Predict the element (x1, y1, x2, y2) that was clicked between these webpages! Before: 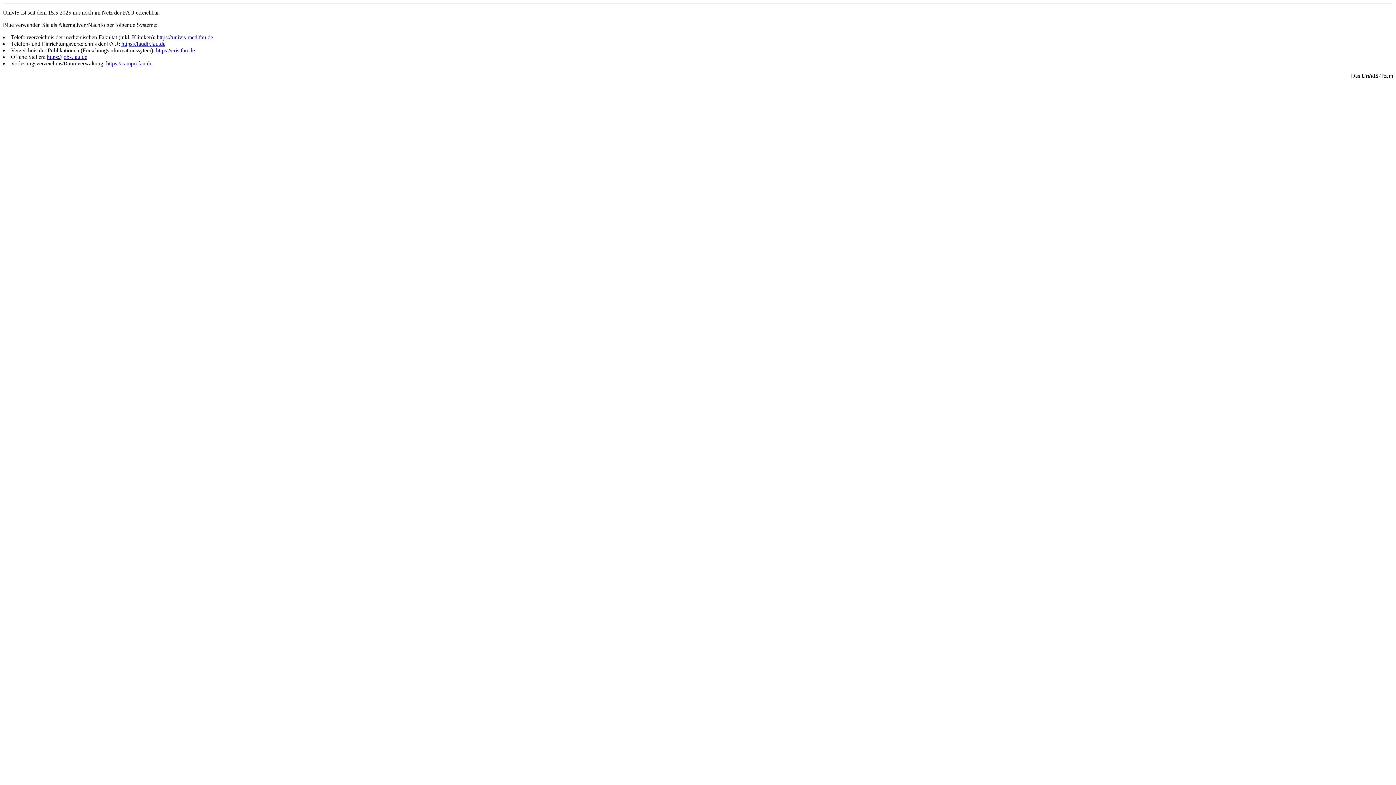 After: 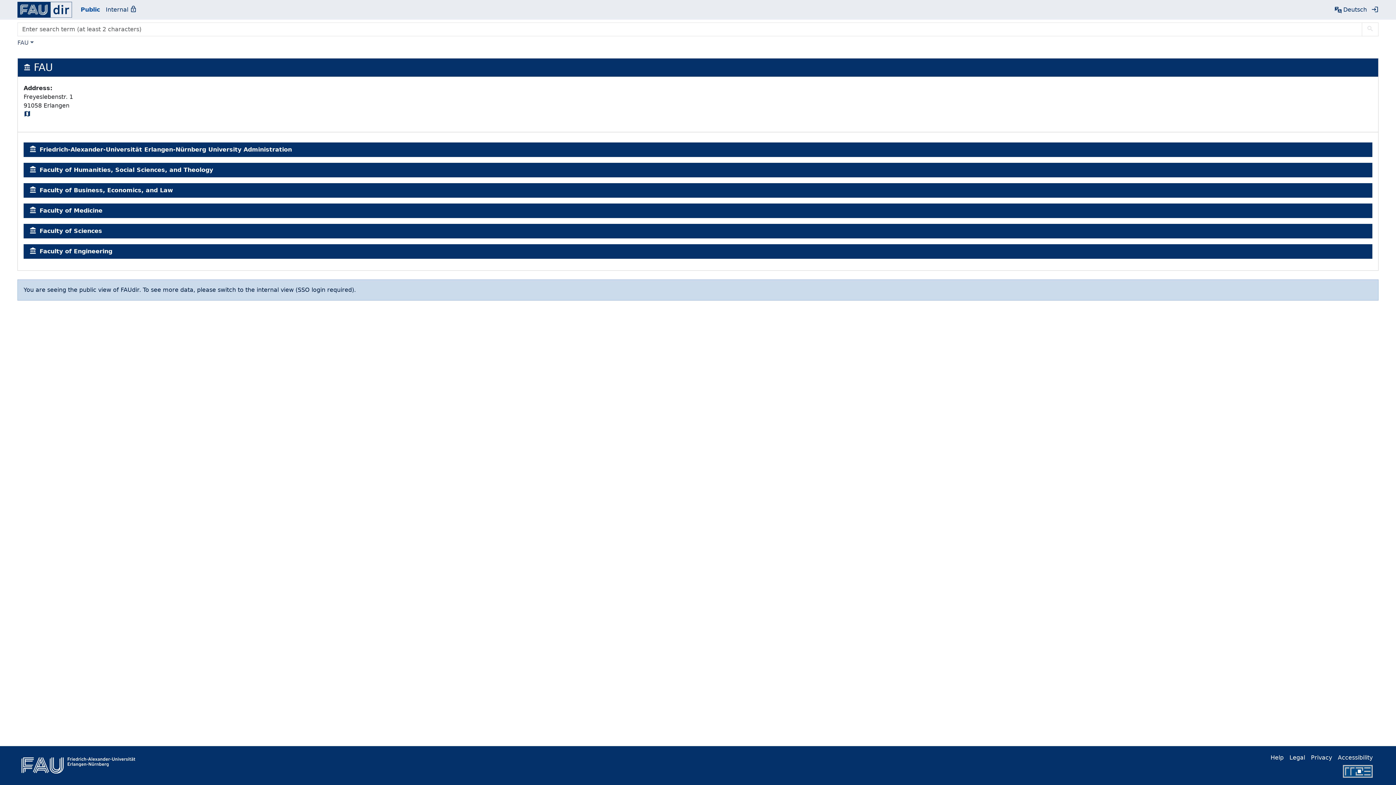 Action: bbox: (121, 40, 165, 46) label: https://faudir.fau.de